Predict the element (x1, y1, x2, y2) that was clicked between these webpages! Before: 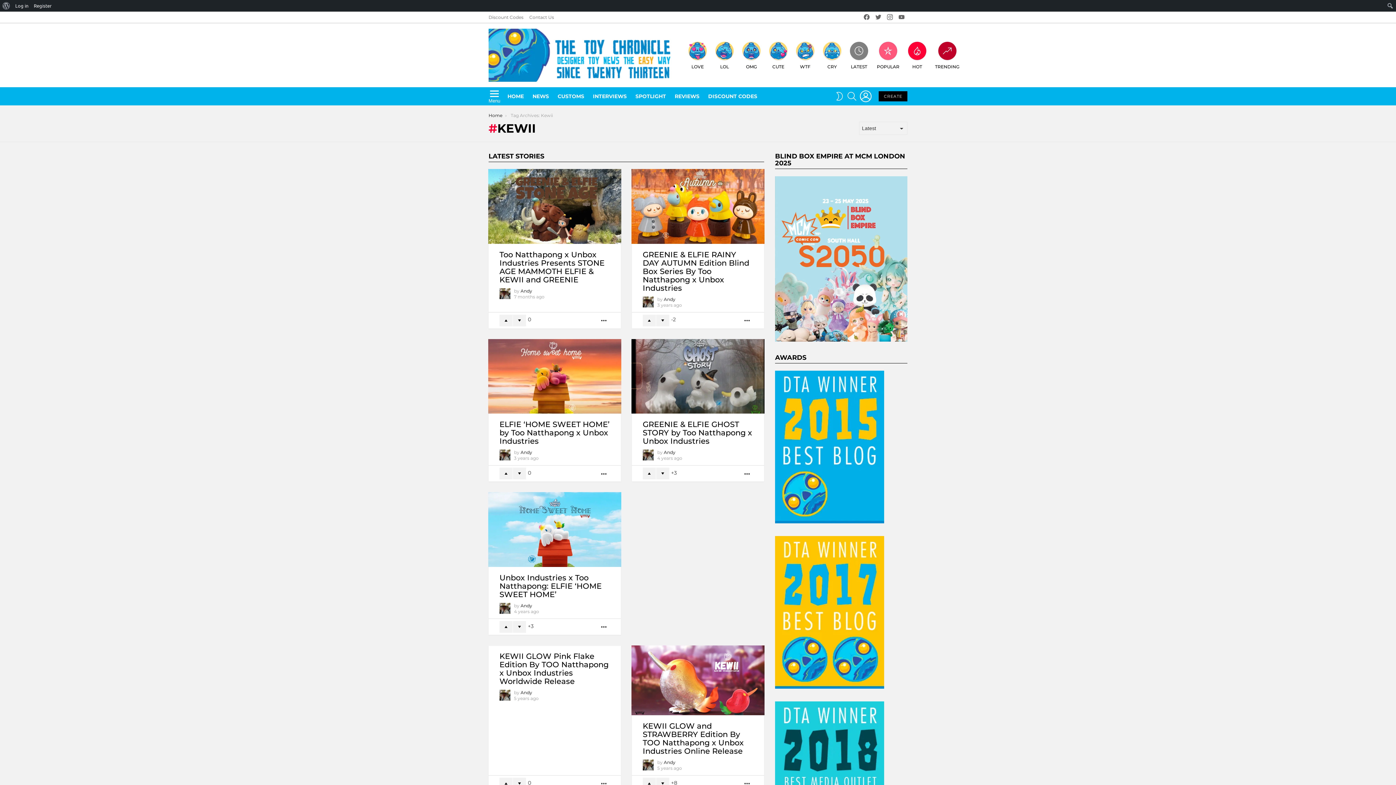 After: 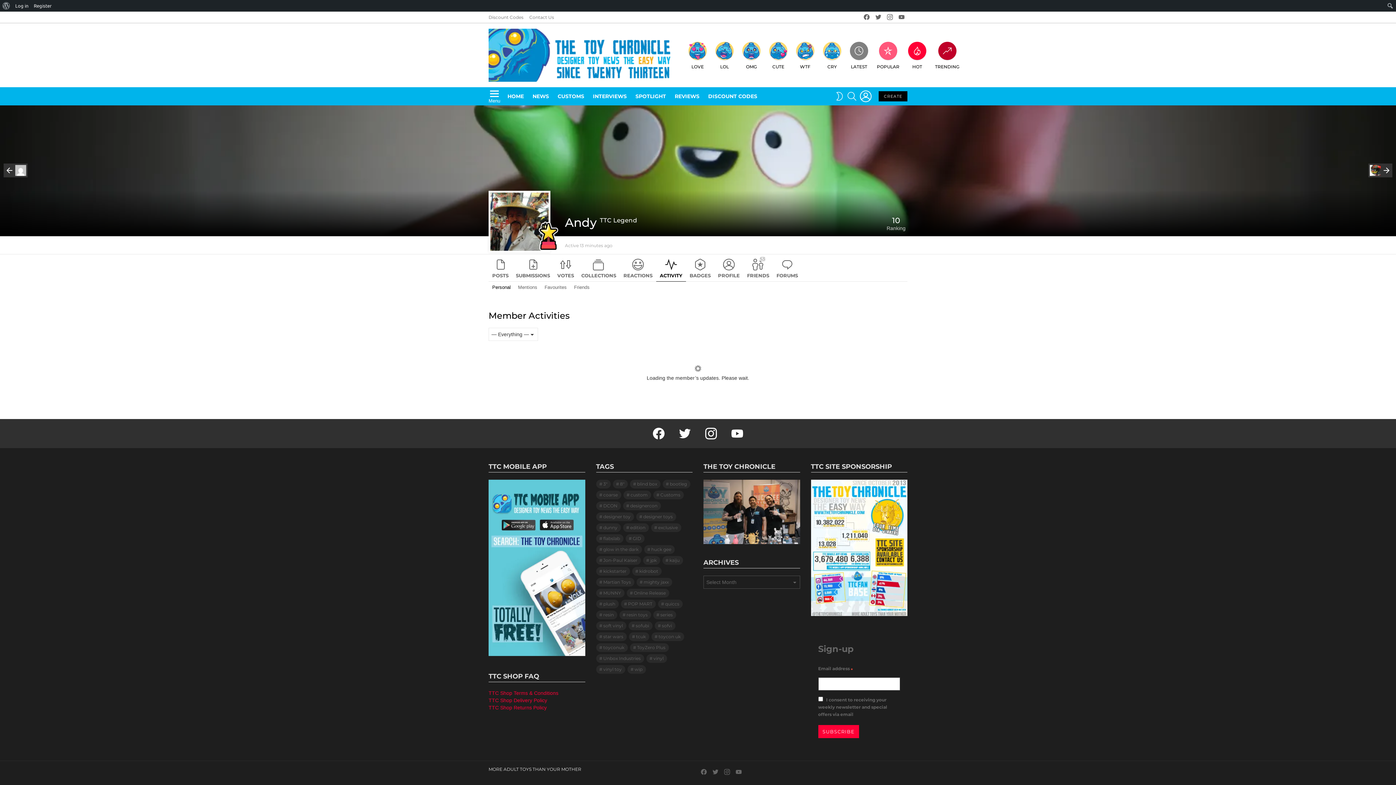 Action: label: Andy bbox: (520, 288, 532, 293)